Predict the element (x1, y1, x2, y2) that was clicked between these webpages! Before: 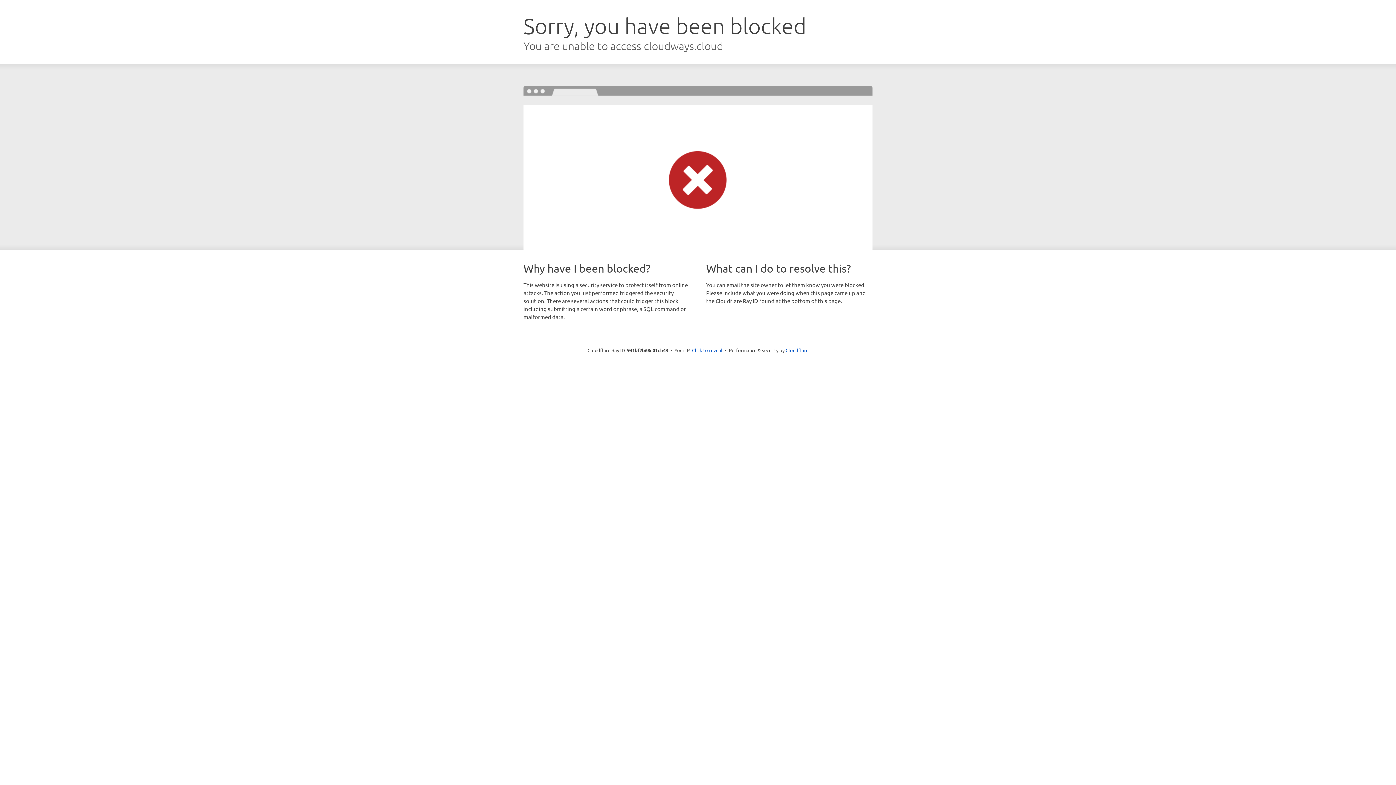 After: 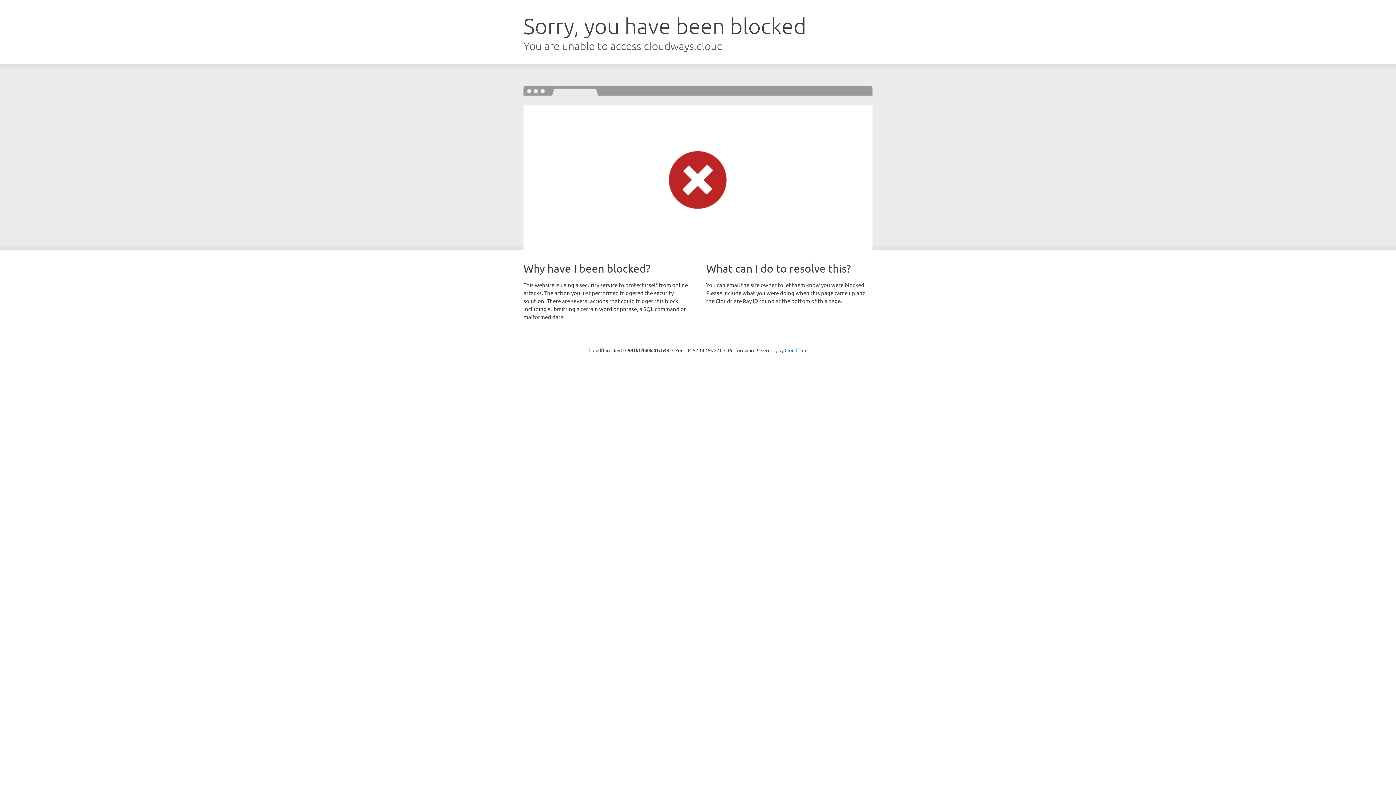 Action: bbox: (692, 346, 722, 353) label: Click to reveal